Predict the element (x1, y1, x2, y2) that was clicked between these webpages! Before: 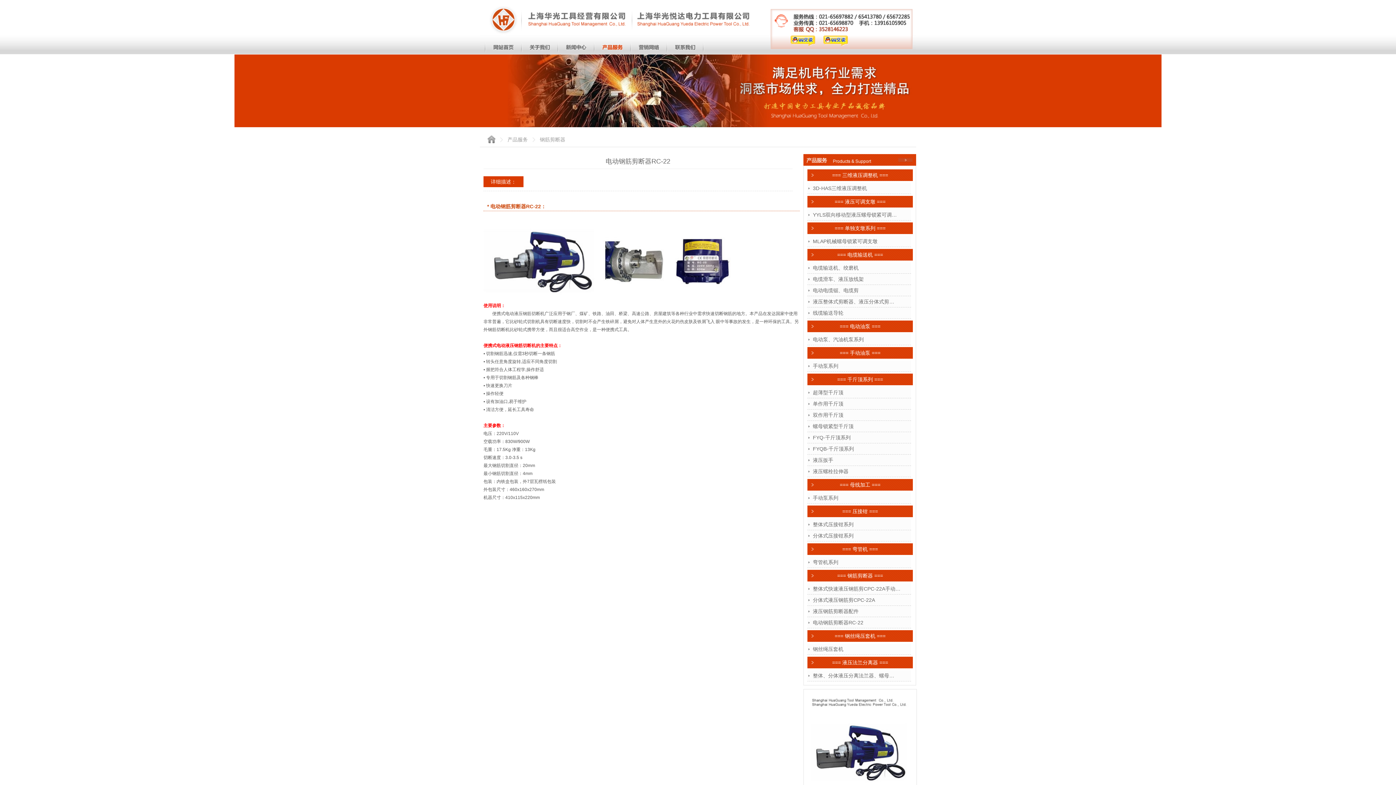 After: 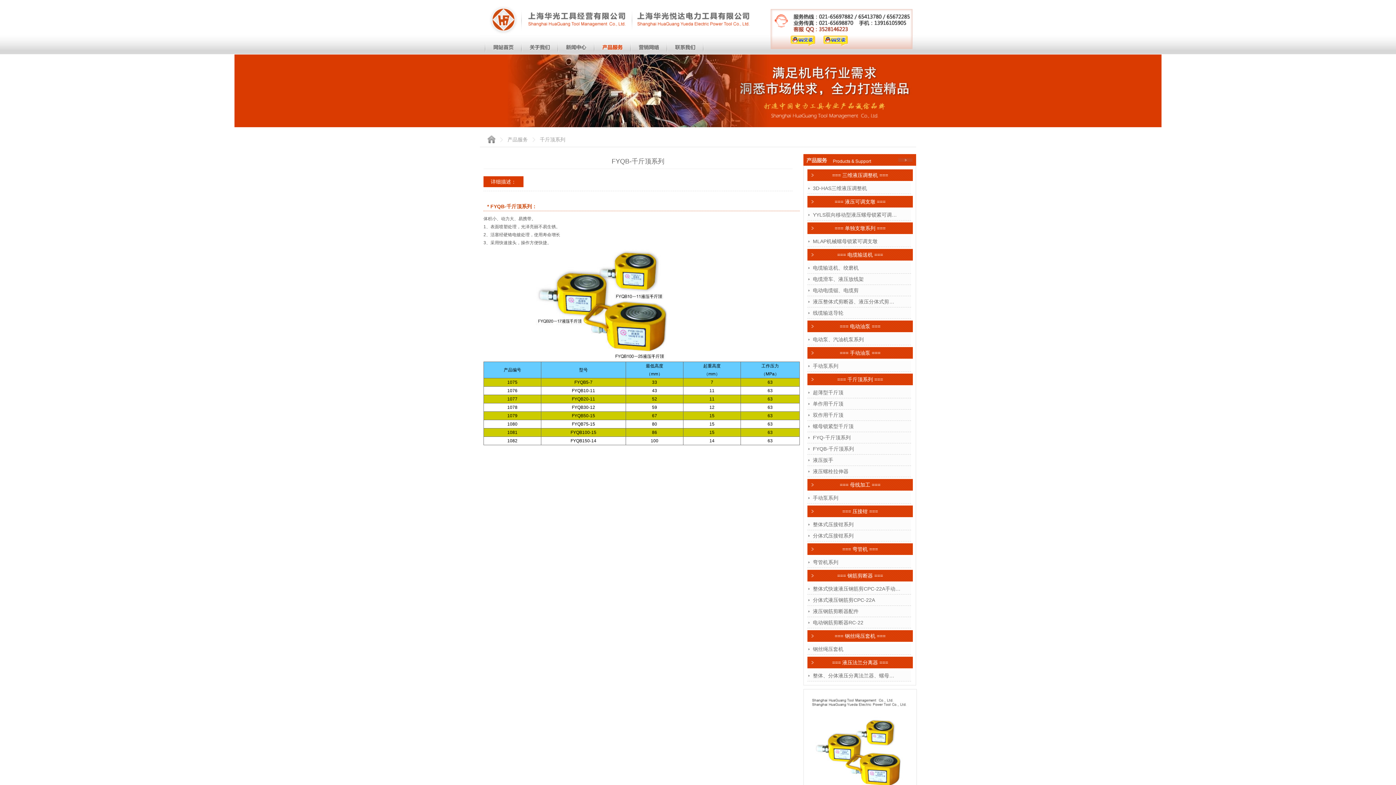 Action: label: FYQB-千斤顶系列 bbox: (807, 443, 911, 454)